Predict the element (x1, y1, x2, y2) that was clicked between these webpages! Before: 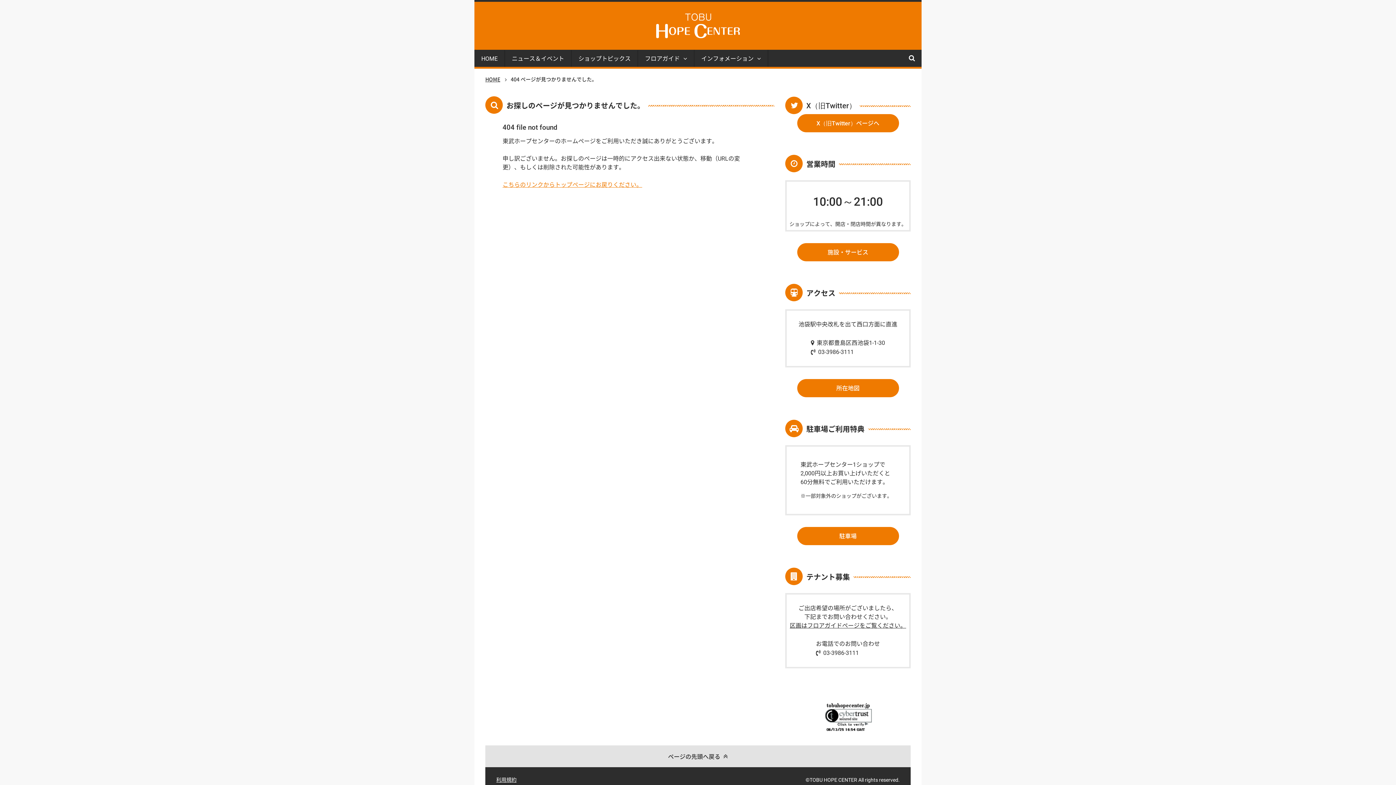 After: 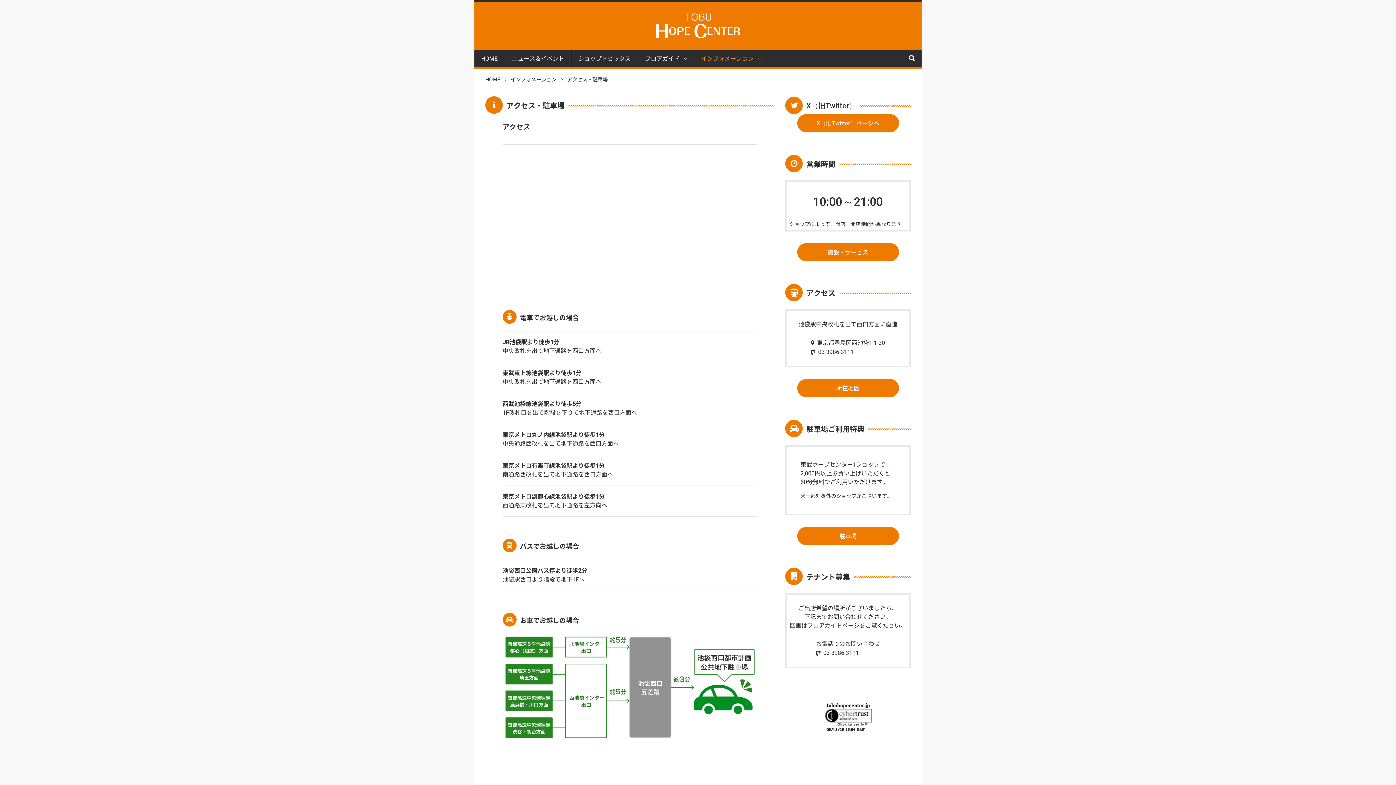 Action: label: 所在地図 bbox: (797, 379, 899, 397)